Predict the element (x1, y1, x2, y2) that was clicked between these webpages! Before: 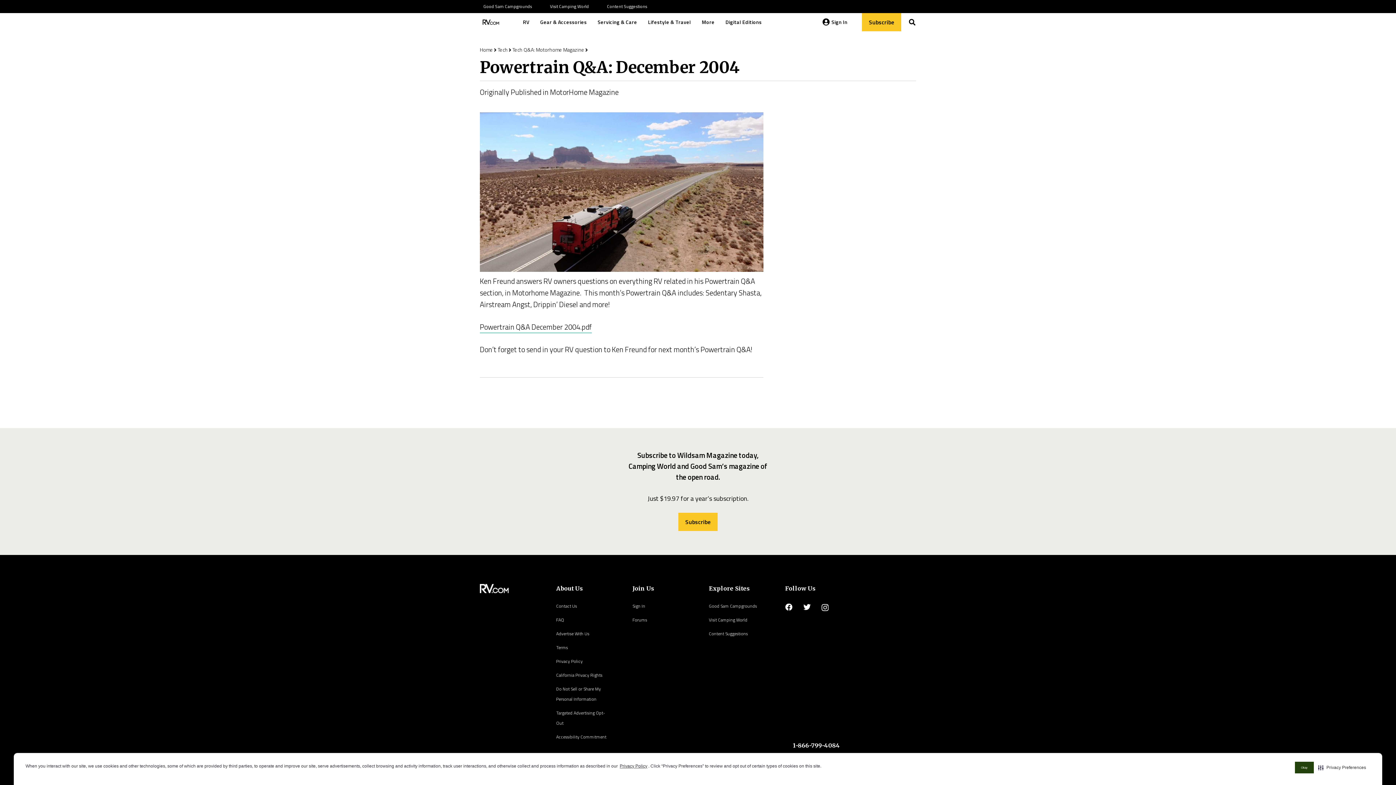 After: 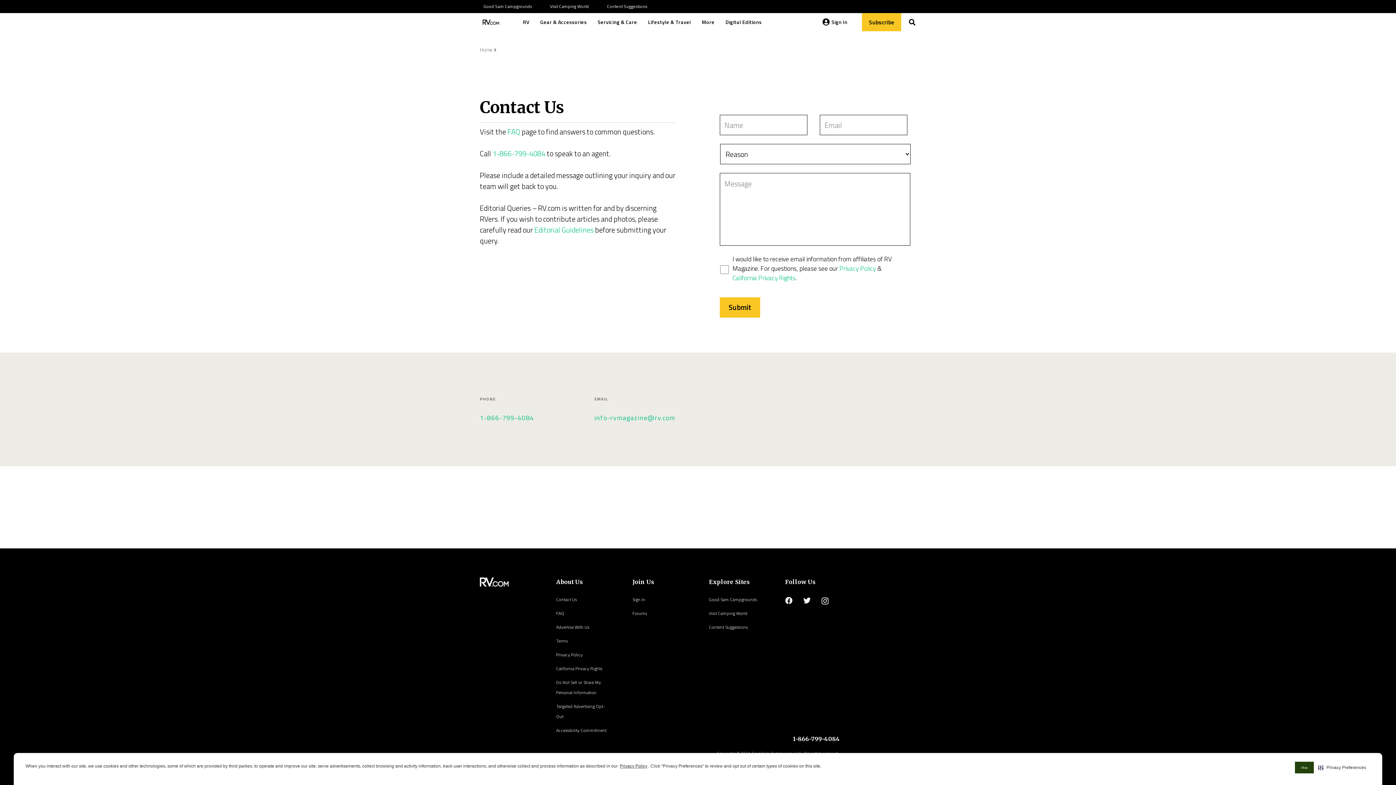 Action: label: Contact Us bbox: (556, 602, 577, 609)